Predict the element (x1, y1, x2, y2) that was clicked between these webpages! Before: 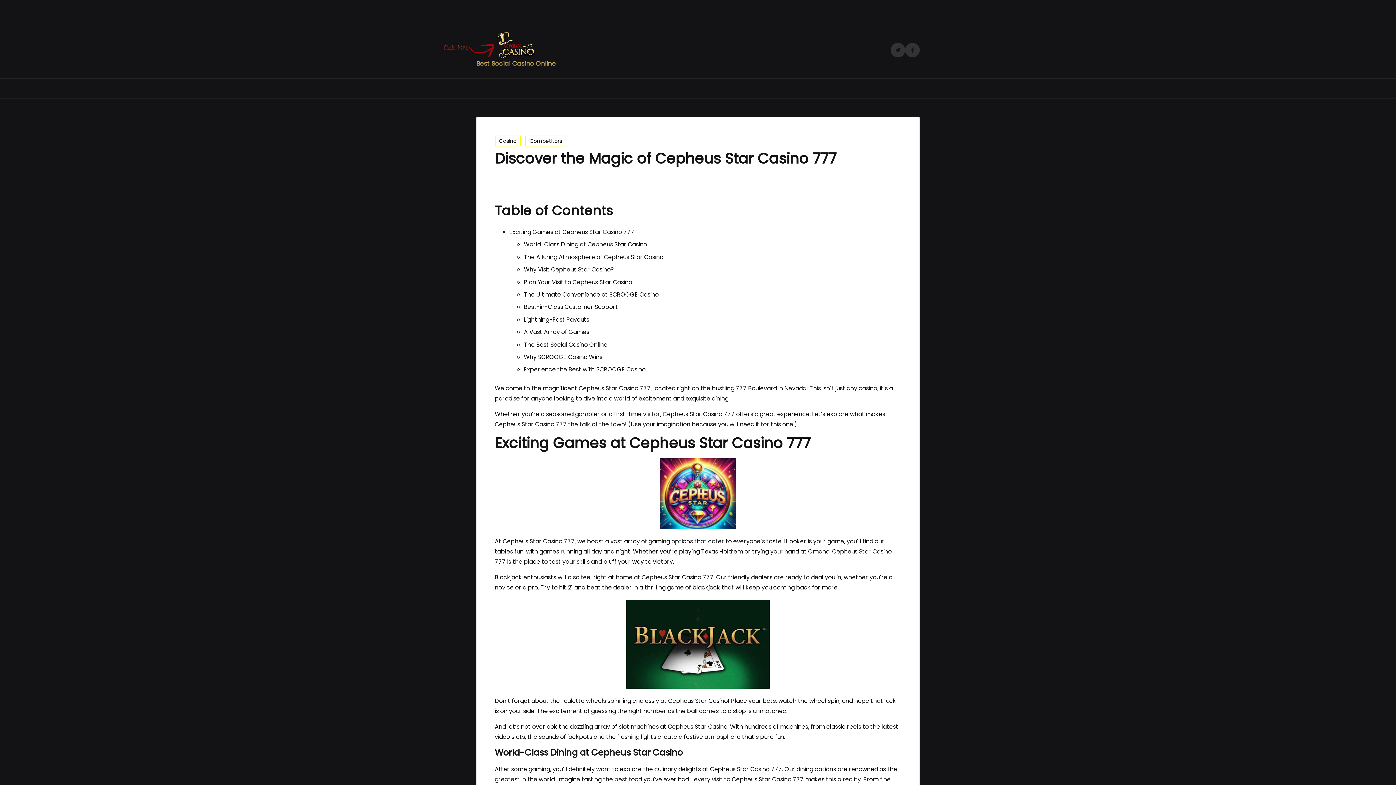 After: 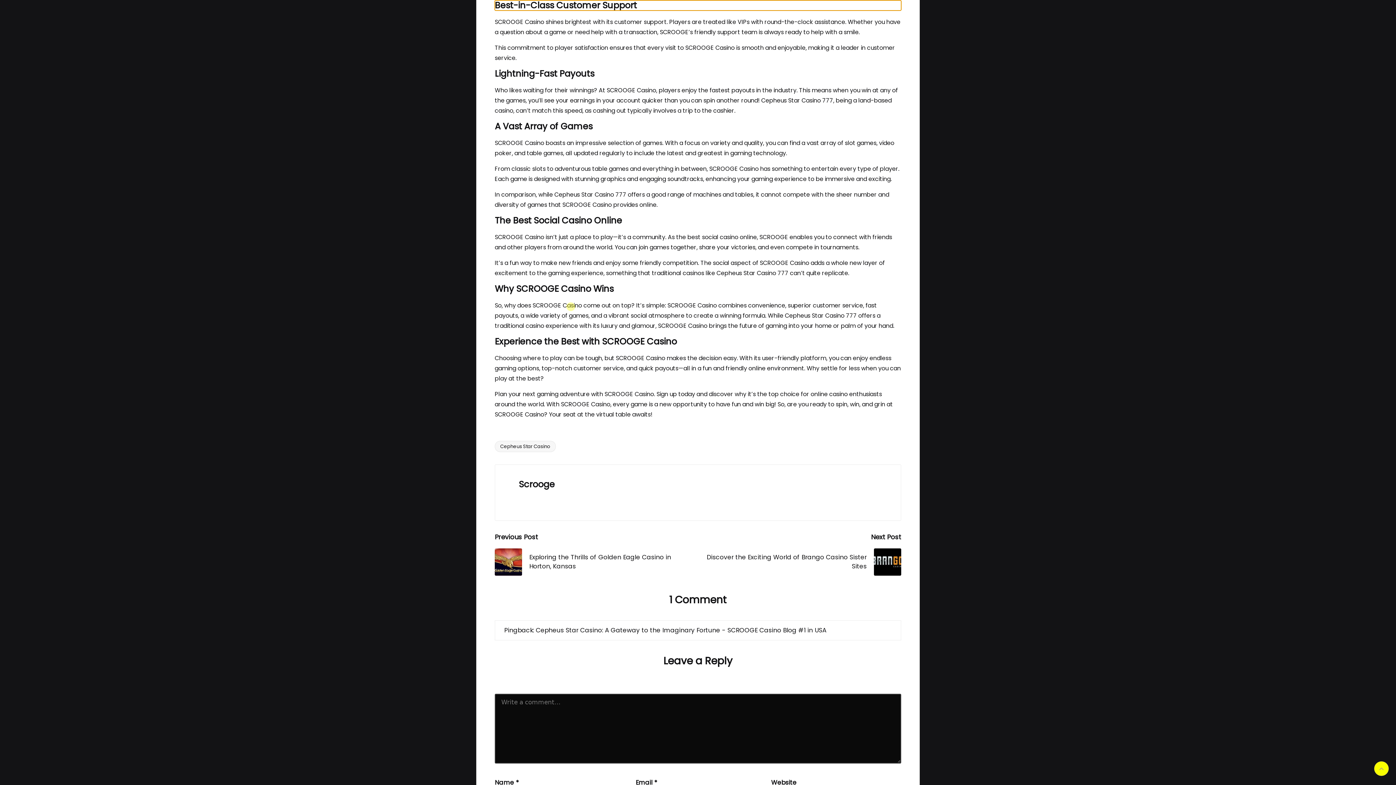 Action: bbox: (524, 303, 618, 311) label: Best-in-Class Customer Support